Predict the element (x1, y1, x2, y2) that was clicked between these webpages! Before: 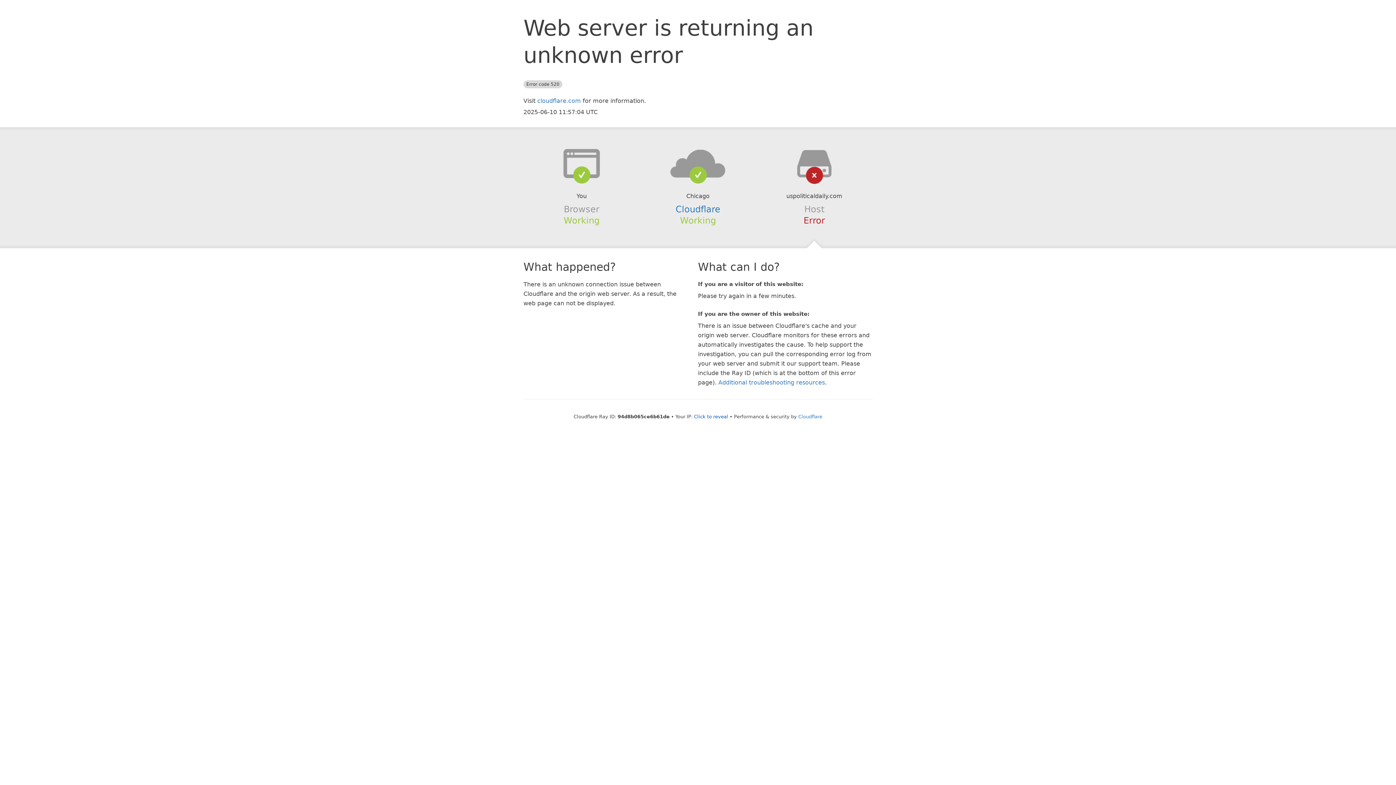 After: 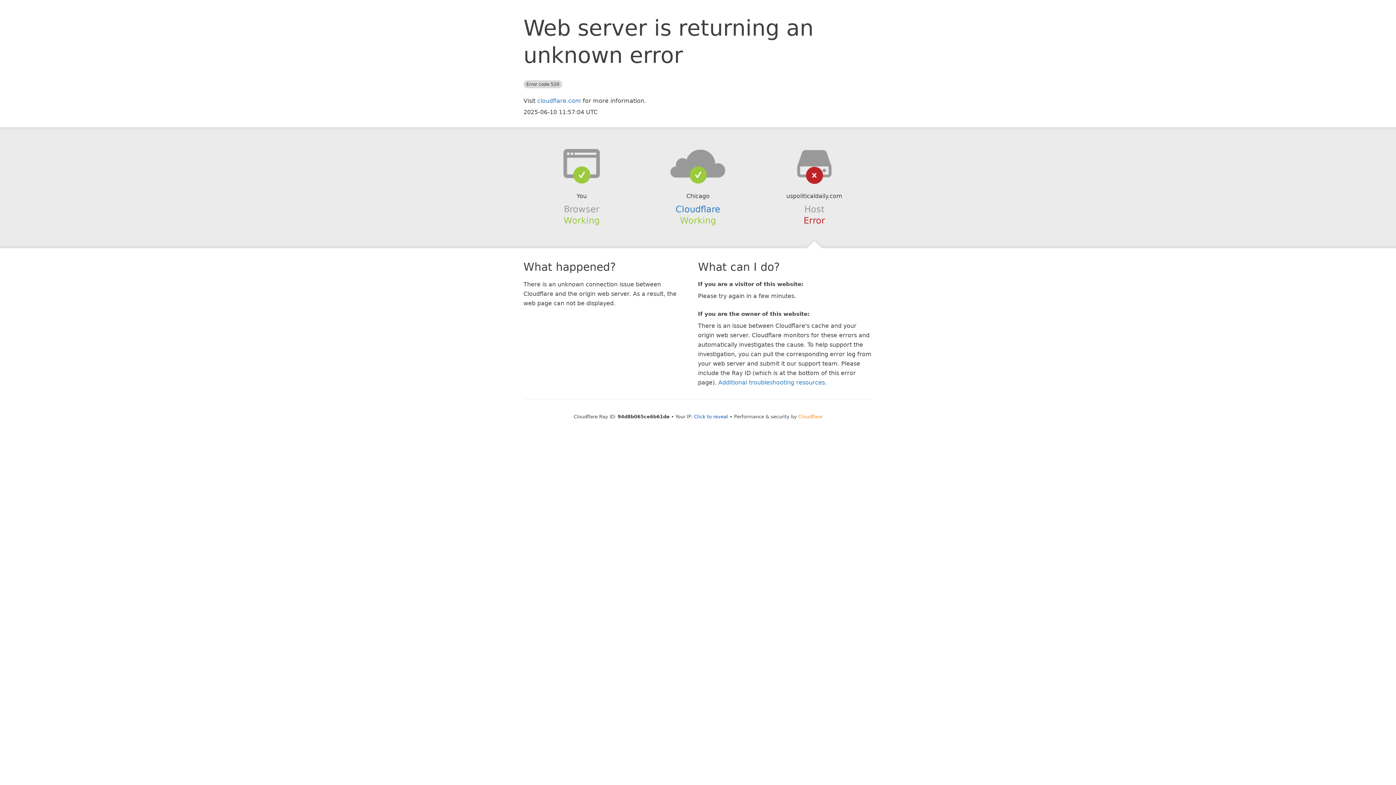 Action: bbox: (798, 414, 822, 419) label: Cloudflare